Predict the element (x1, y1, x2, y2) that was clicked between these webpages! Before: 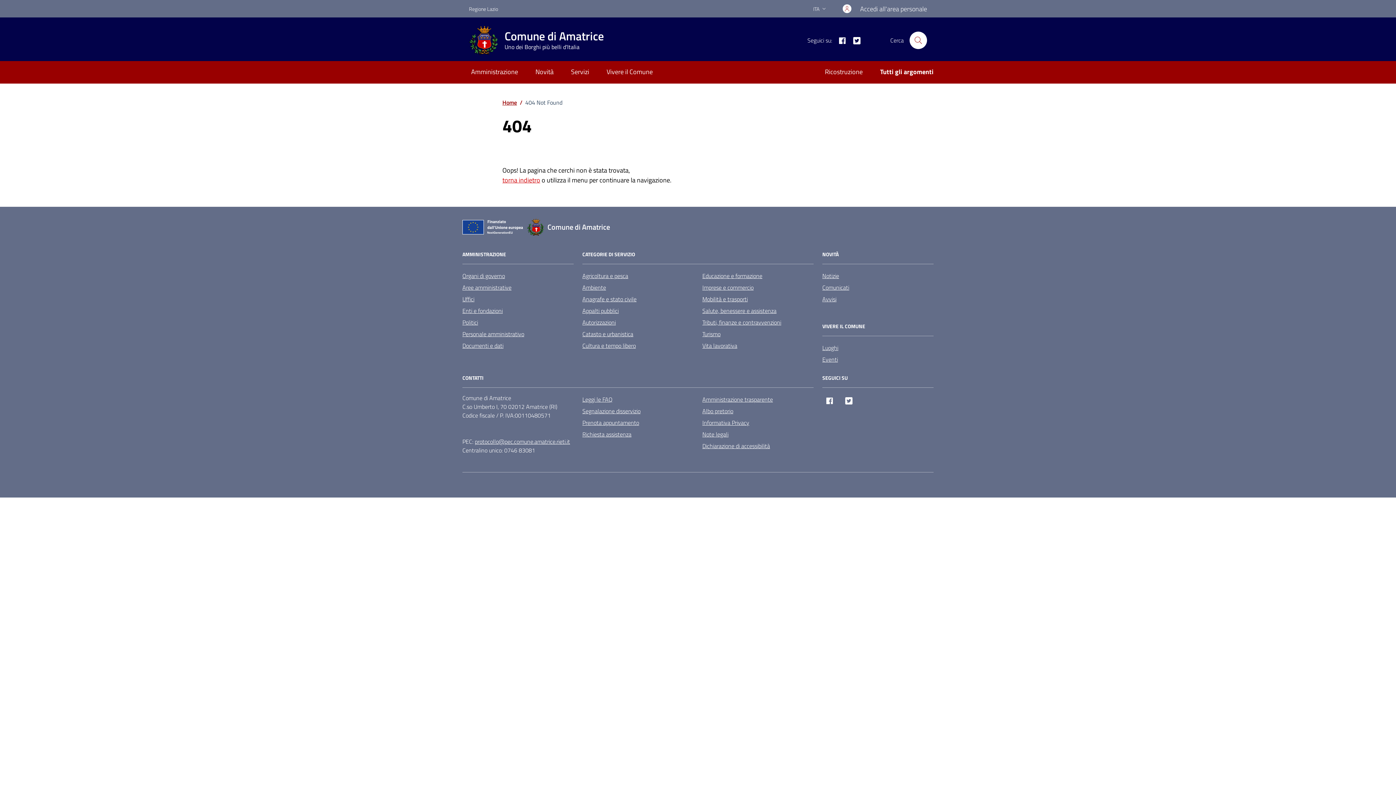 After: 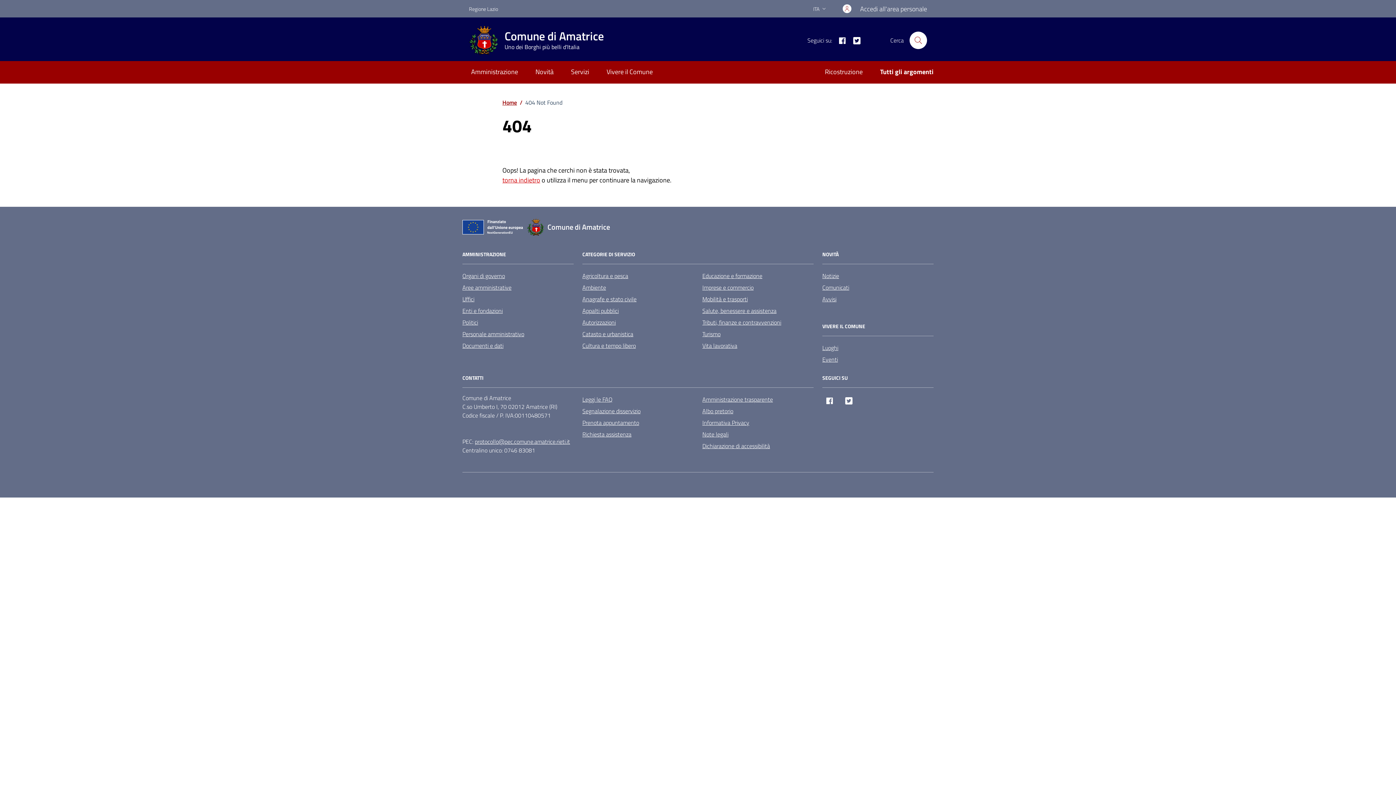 Action: label: Twitter bbox: (841, 393, 856, 408)